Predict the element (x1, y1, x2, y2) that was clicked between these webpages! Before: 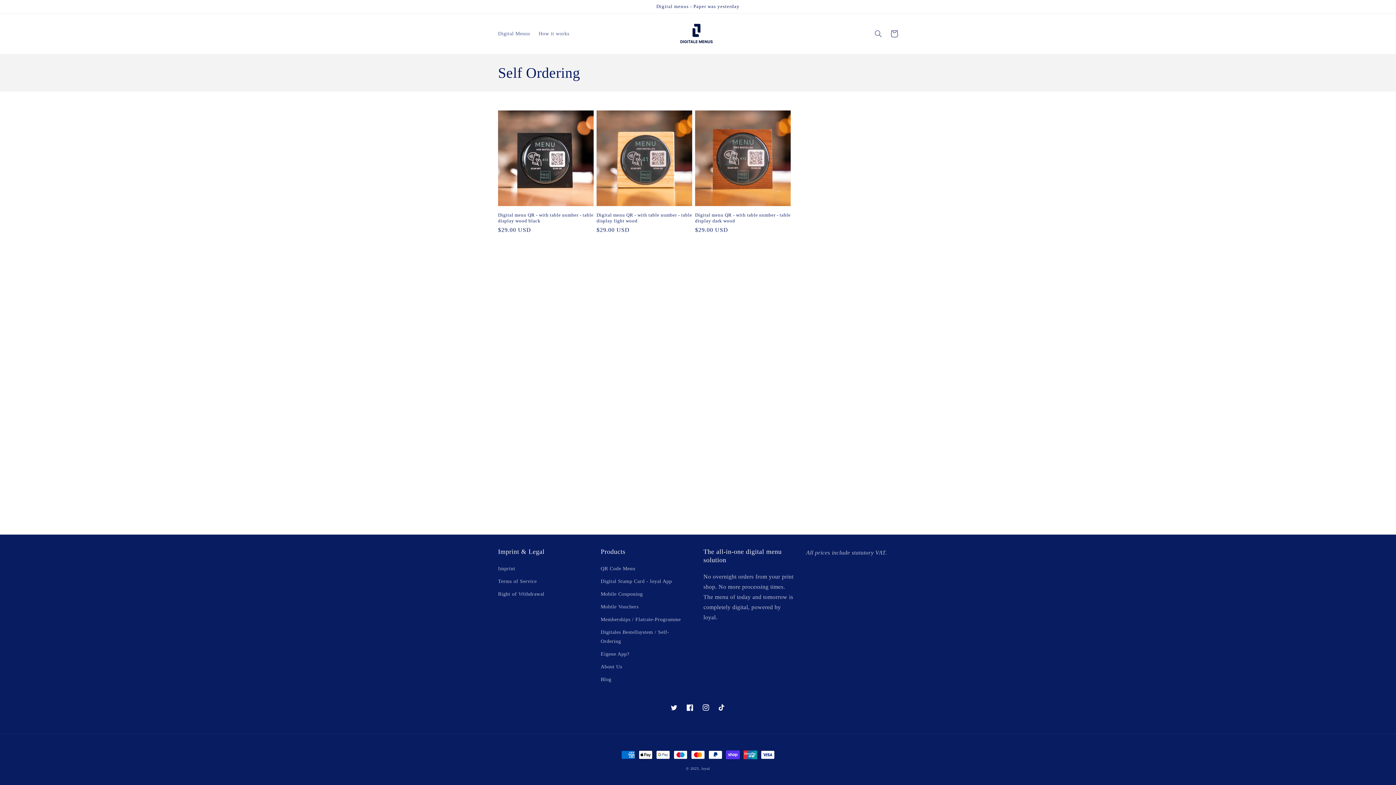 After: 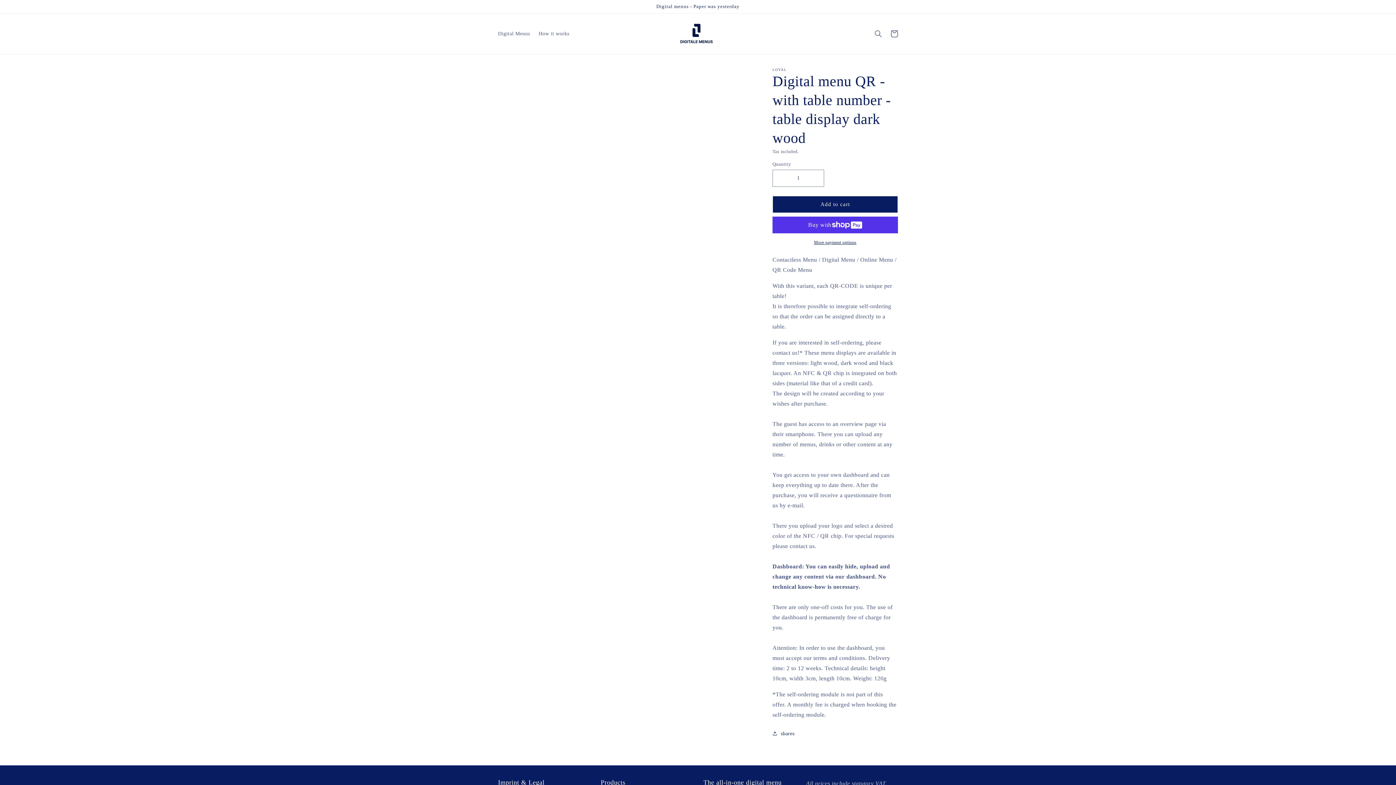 Action: bbox: (695, 212, 790, 223) label: Digital menu QR - with table number - table display dark wood